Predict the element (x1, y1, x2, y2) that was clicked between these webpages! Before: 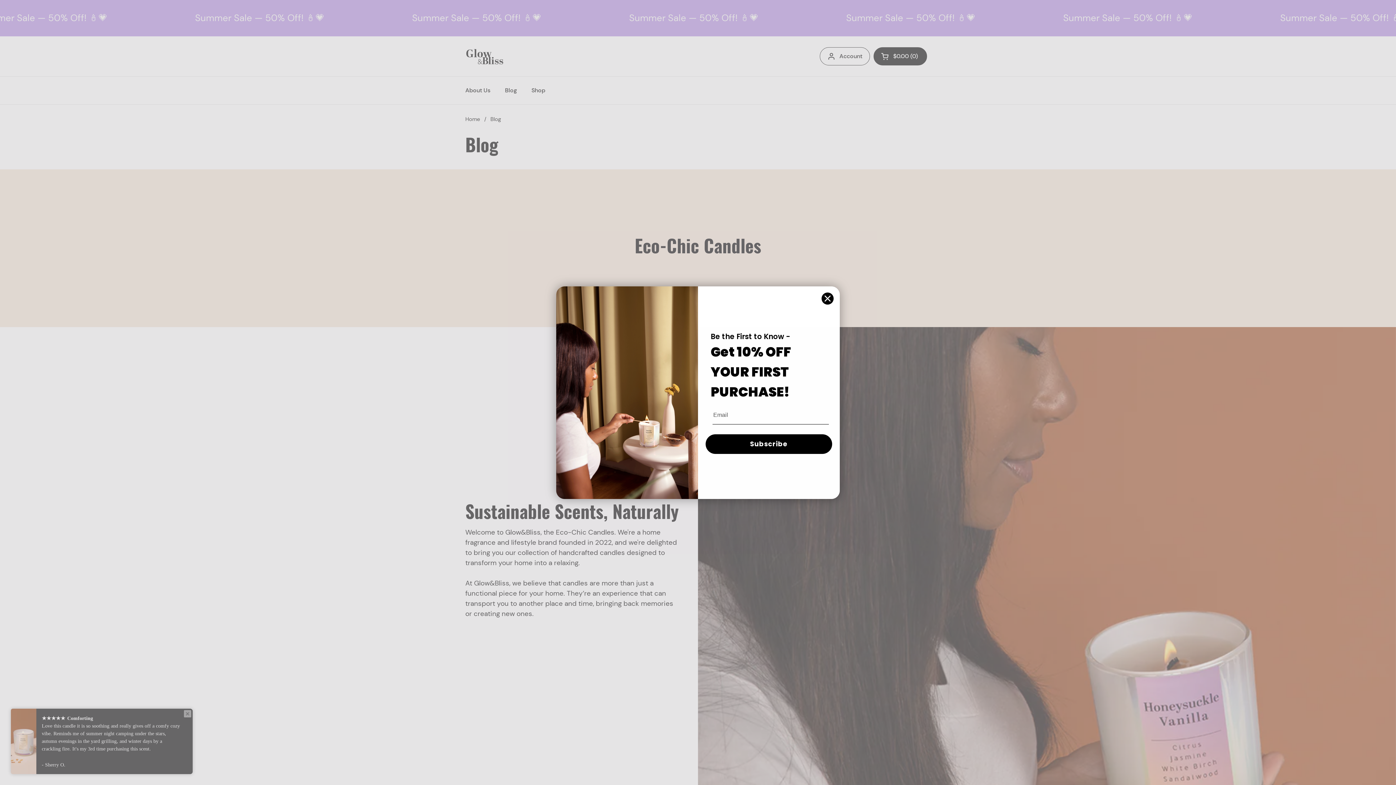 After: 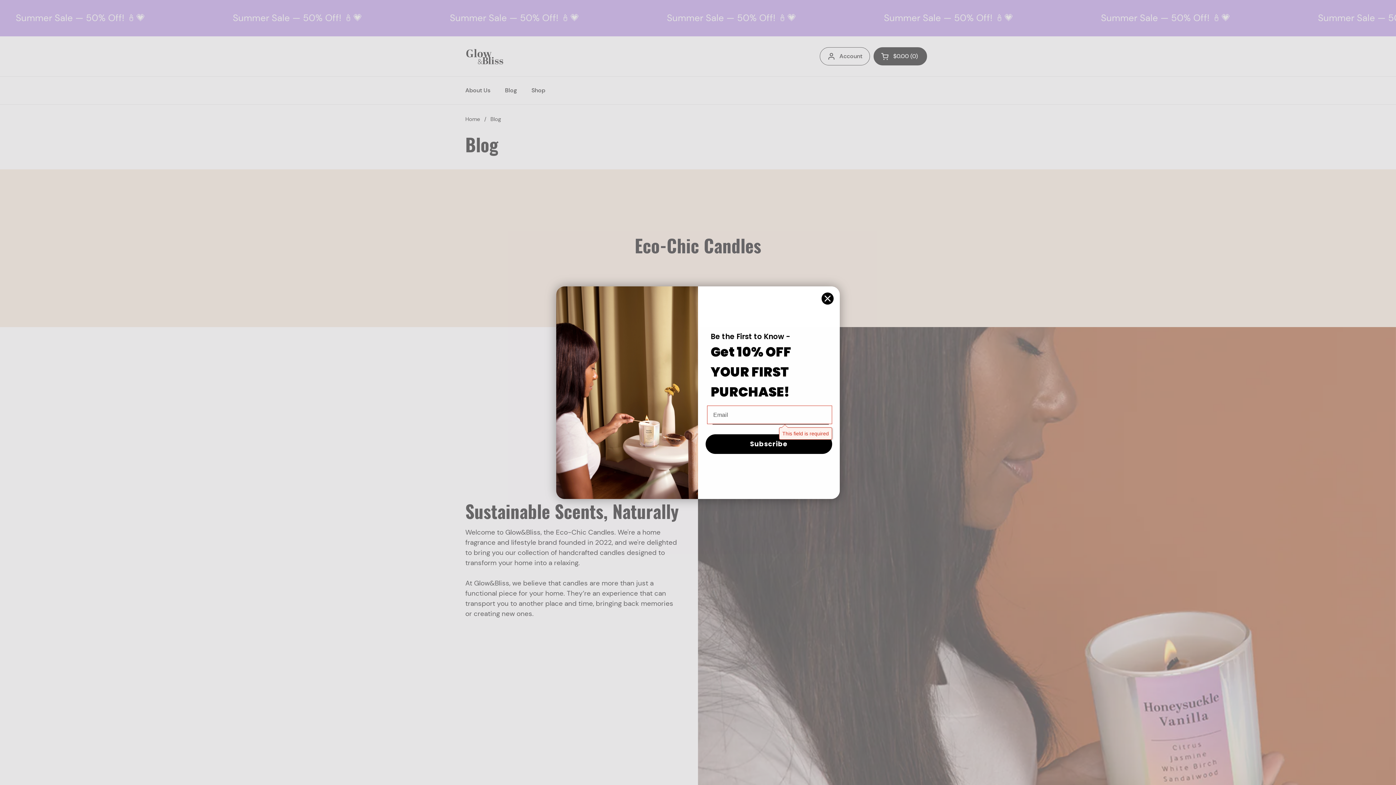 Action: label: Subscribe bbox: (705, 434, 832, 454)